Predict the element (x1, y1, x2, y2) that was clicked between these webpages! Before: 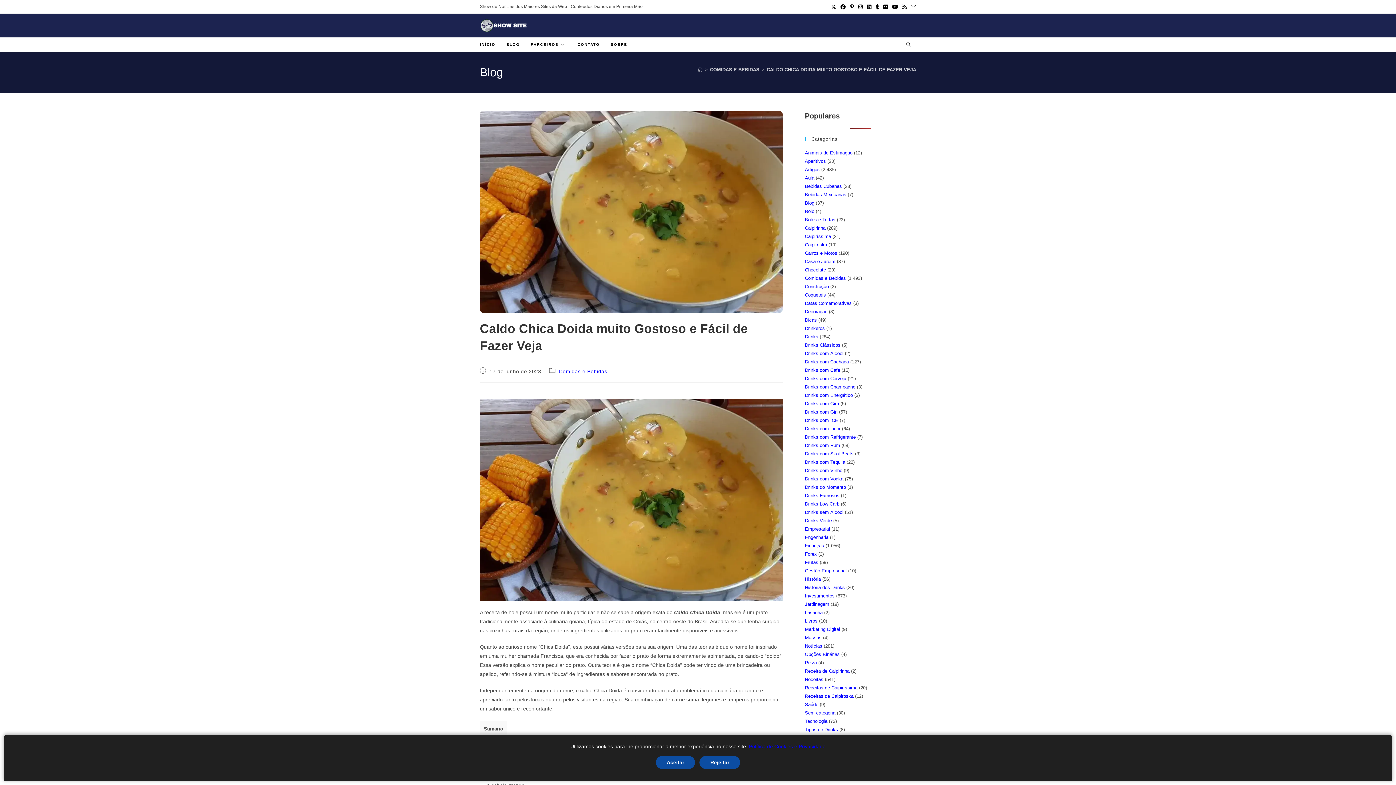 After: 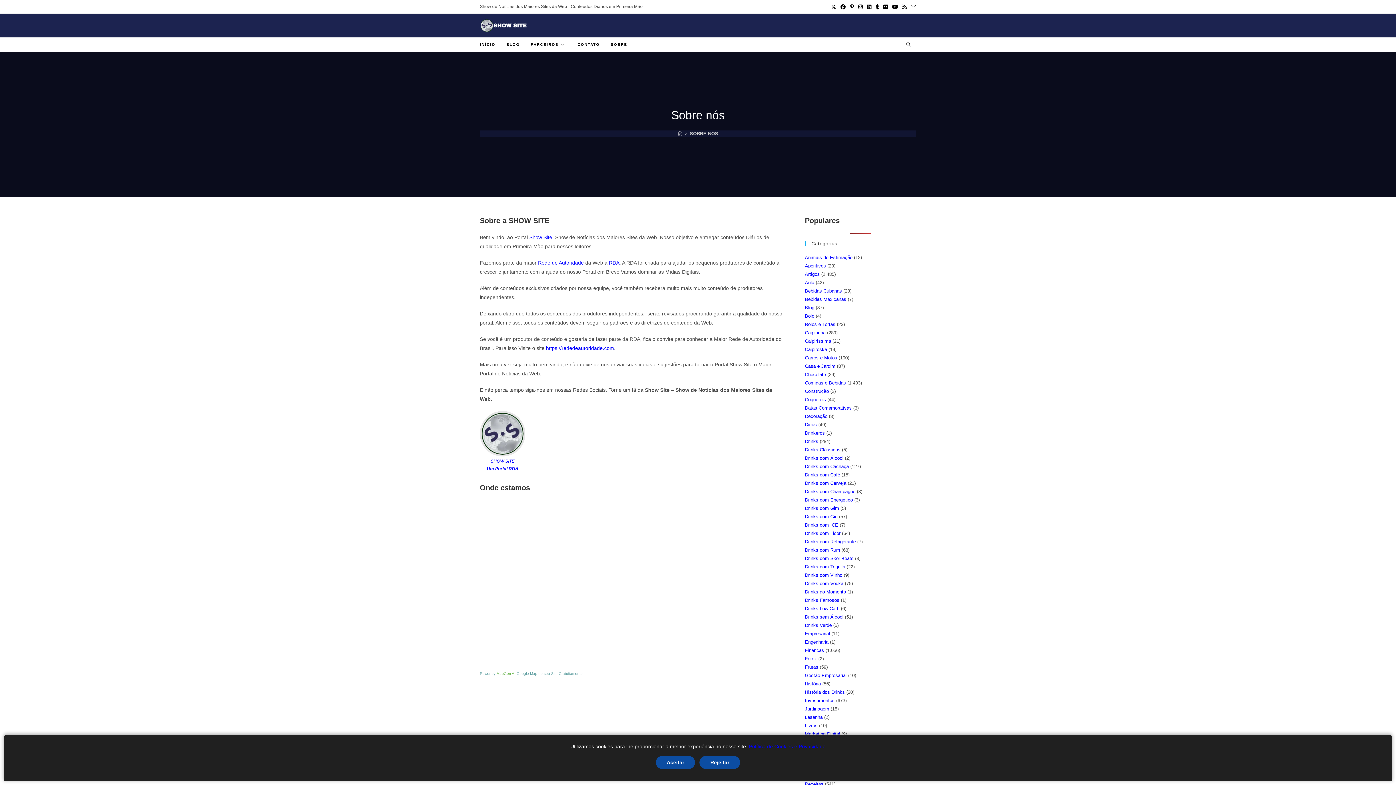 Action: label: SOBRE bbox: (605, 37, 633, 52)